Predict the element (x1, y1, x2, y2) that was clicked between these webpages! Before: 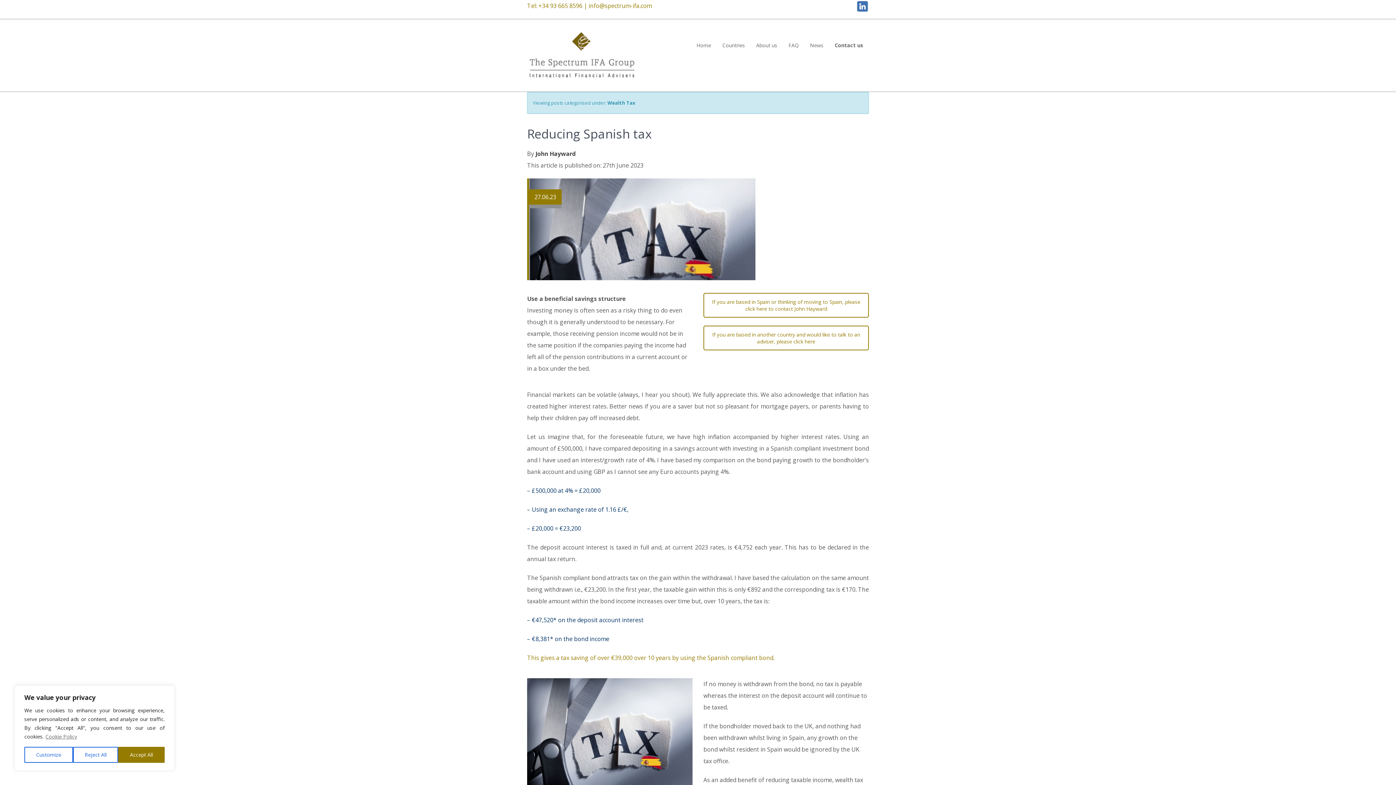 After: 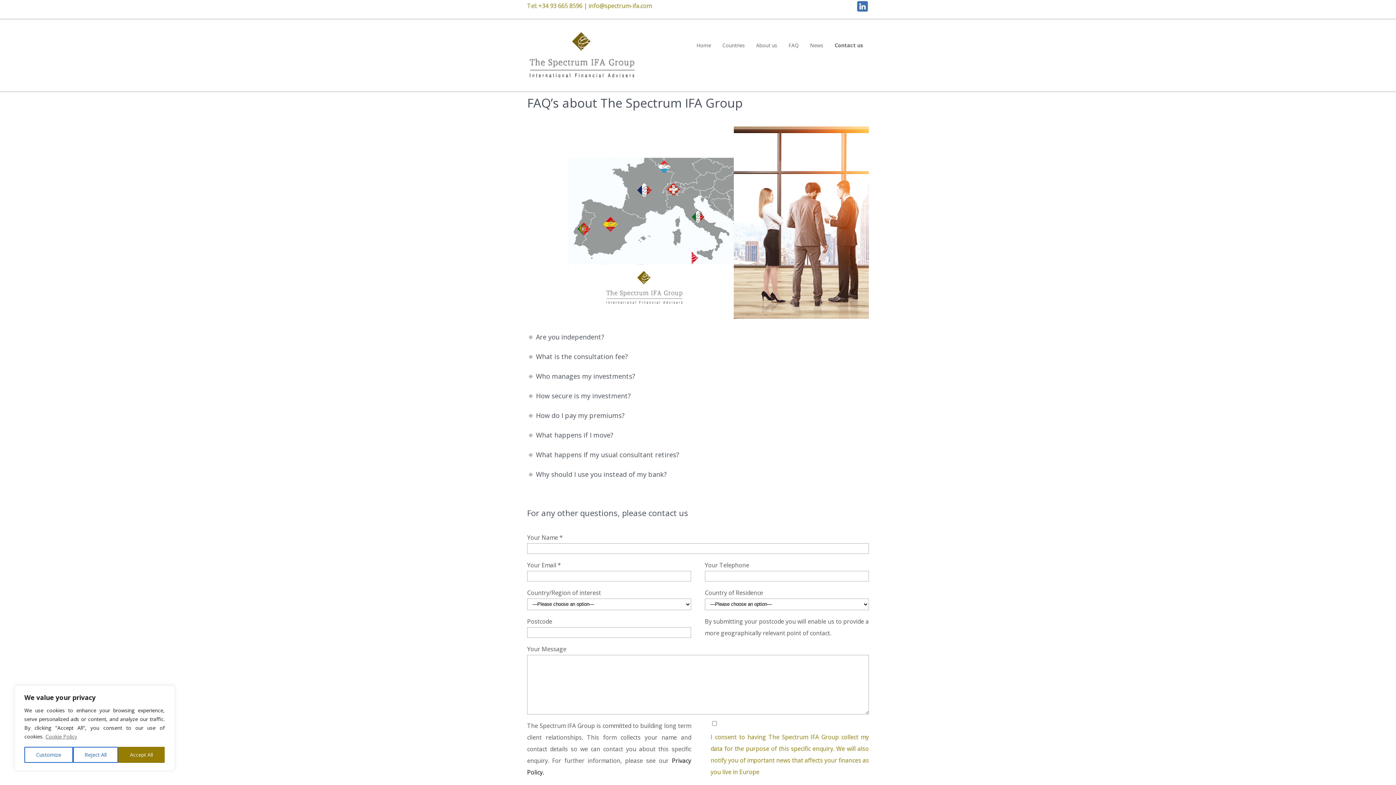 Action: bbox: (783, 19, 804, 71) label: FAQ